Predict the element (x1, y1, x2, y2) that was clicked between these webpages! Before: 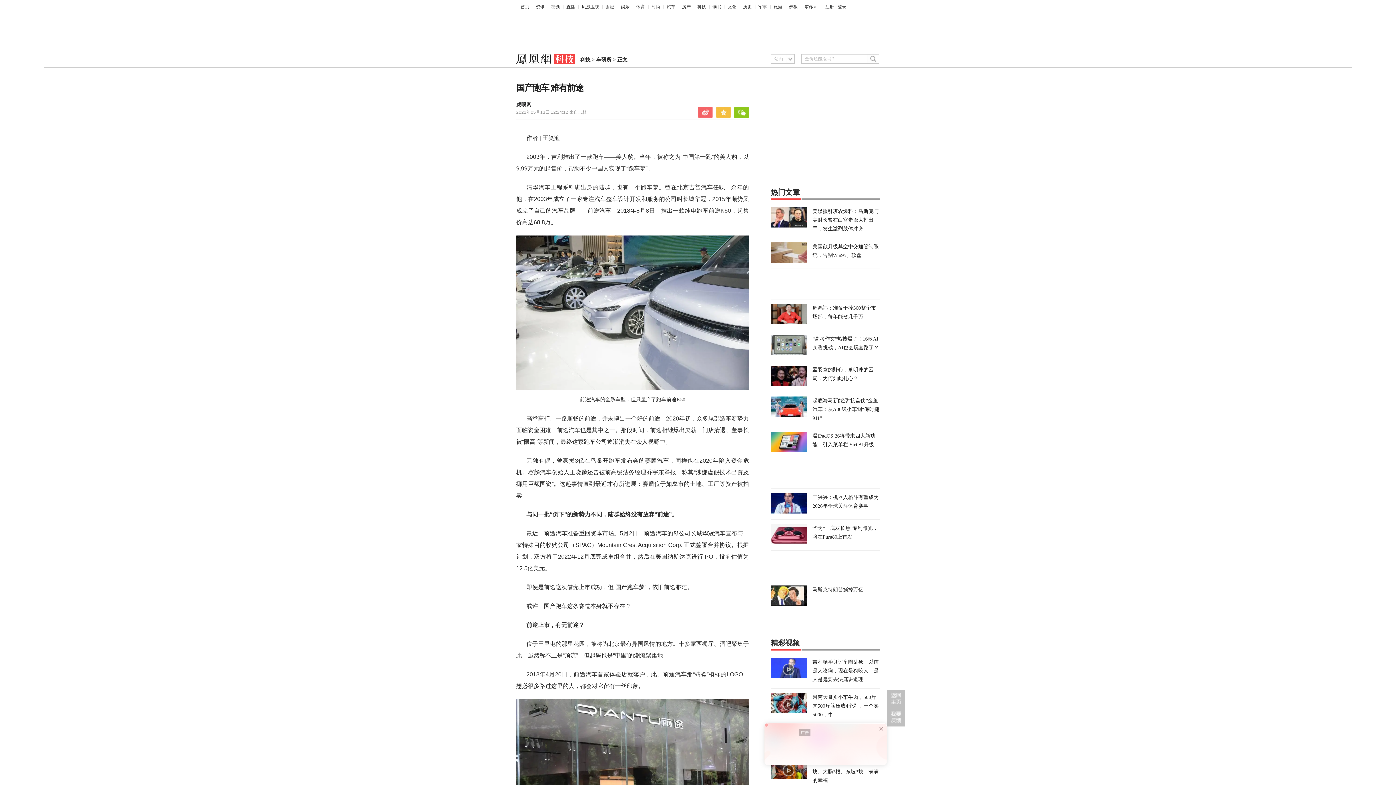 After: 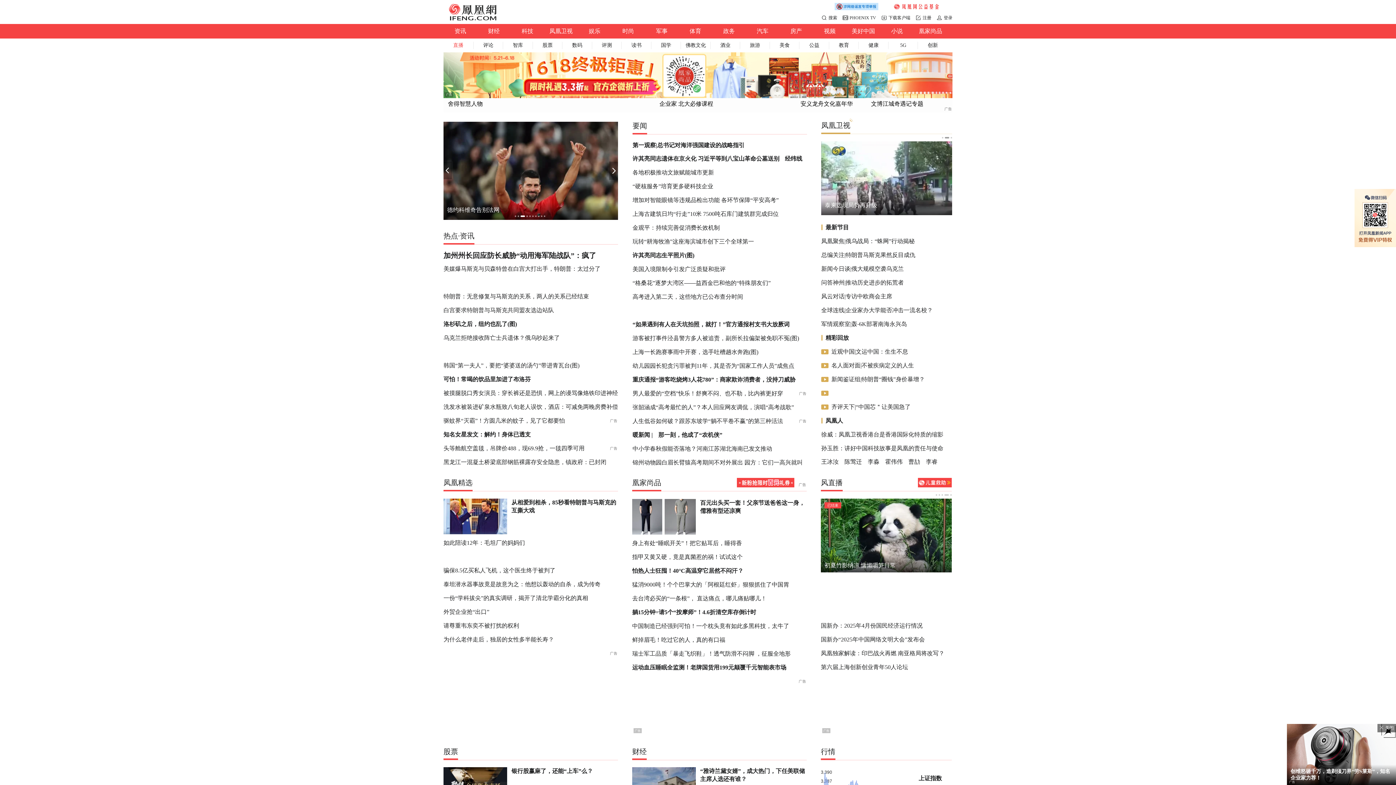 Action: bbox: (887, 690, 905, 708)